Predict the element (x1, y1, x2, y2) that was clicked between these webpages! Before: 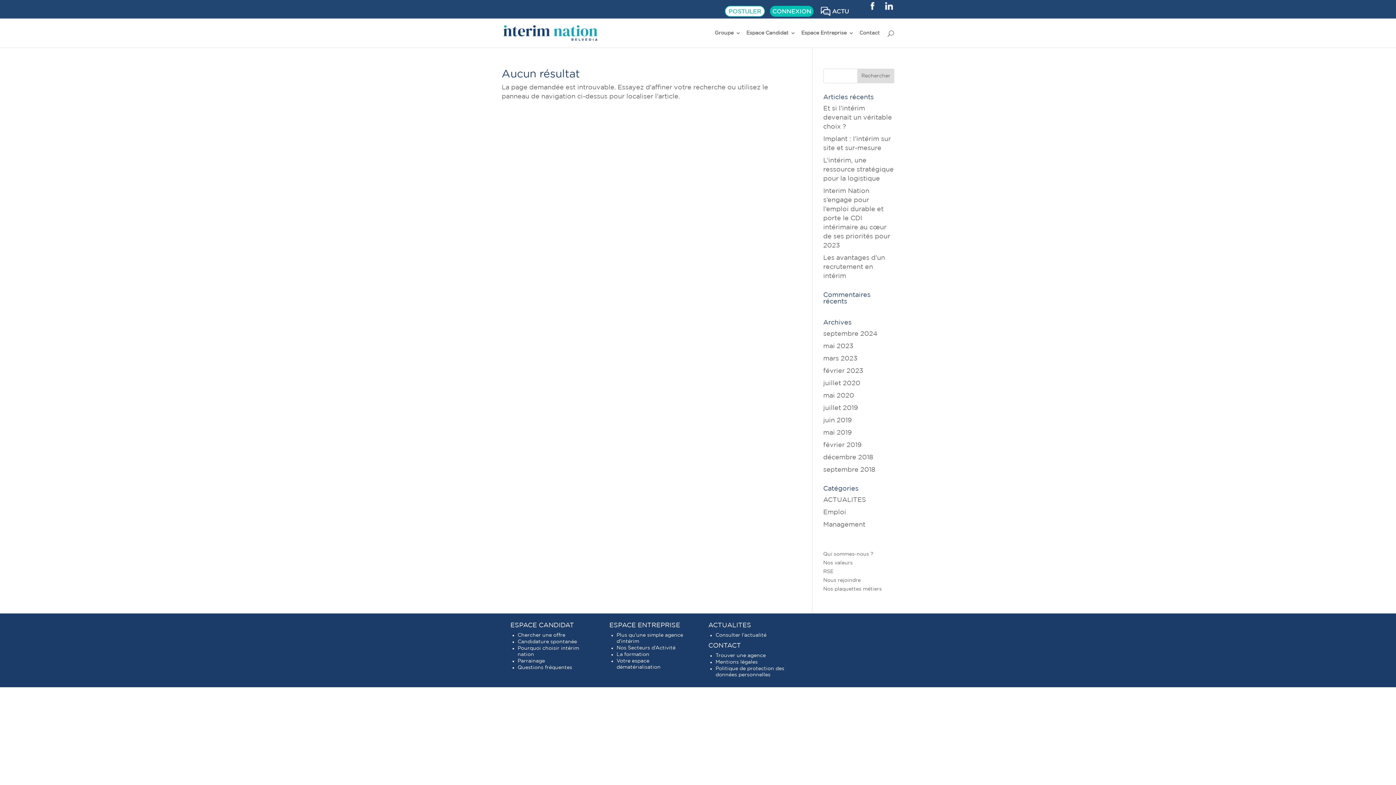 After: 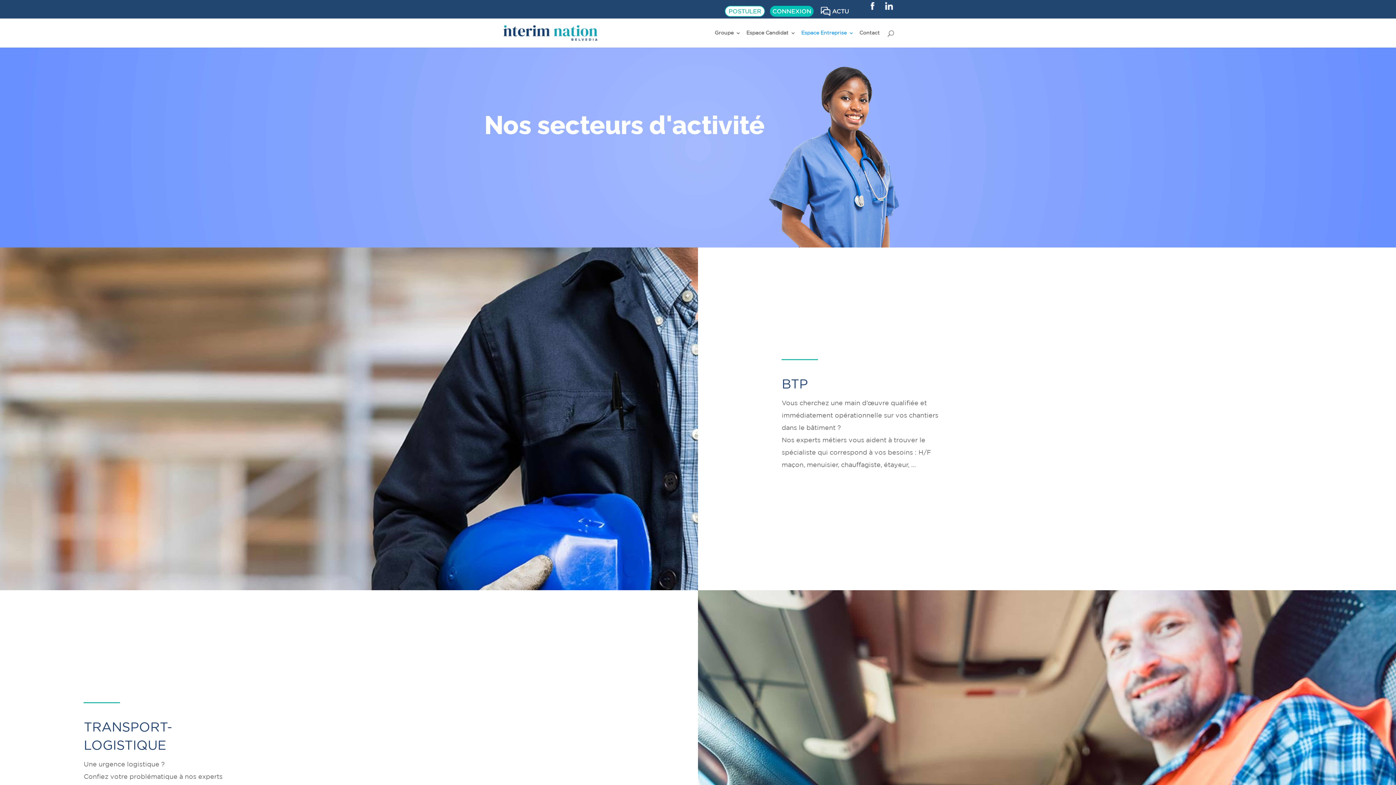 Action: label: Nos Secteurs d’Activité bbox: (616, 645, 675, 650)